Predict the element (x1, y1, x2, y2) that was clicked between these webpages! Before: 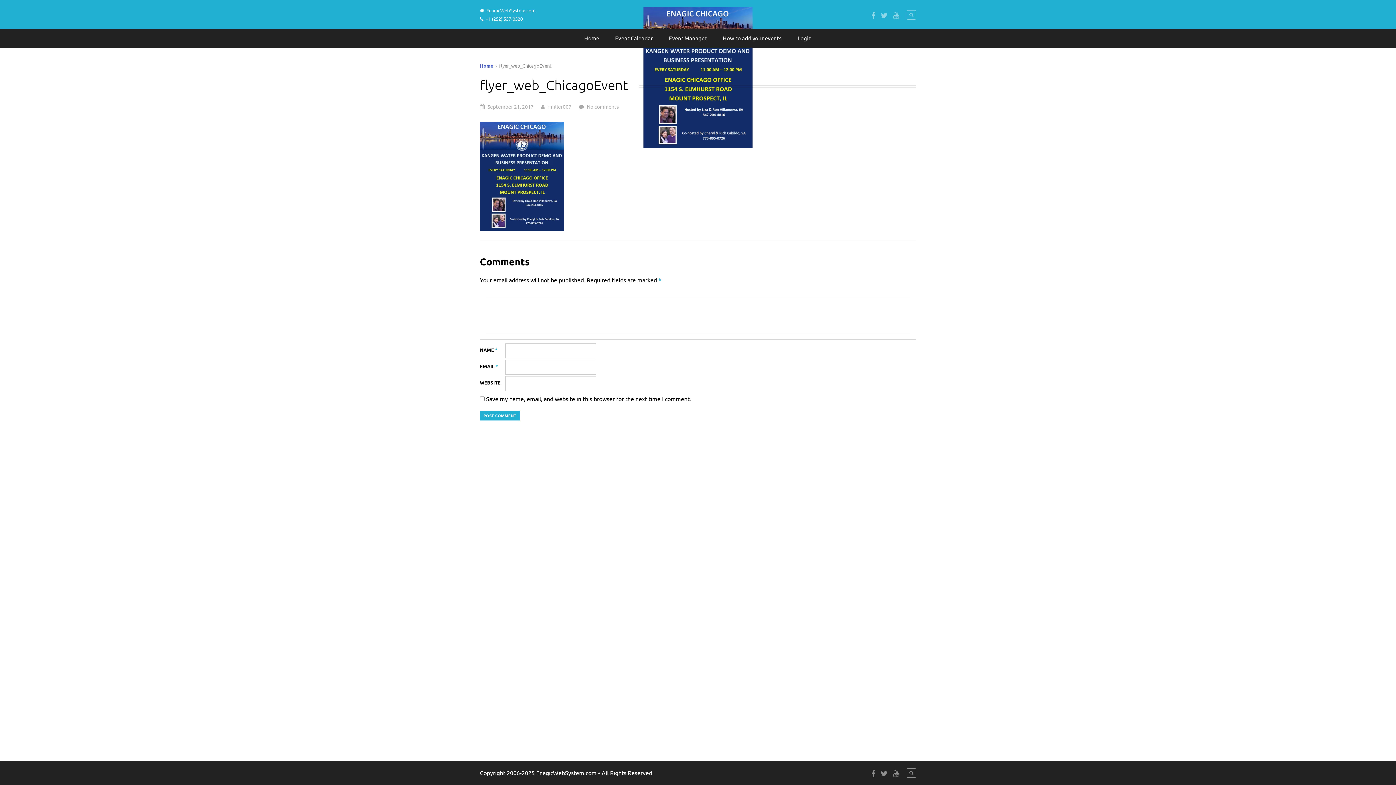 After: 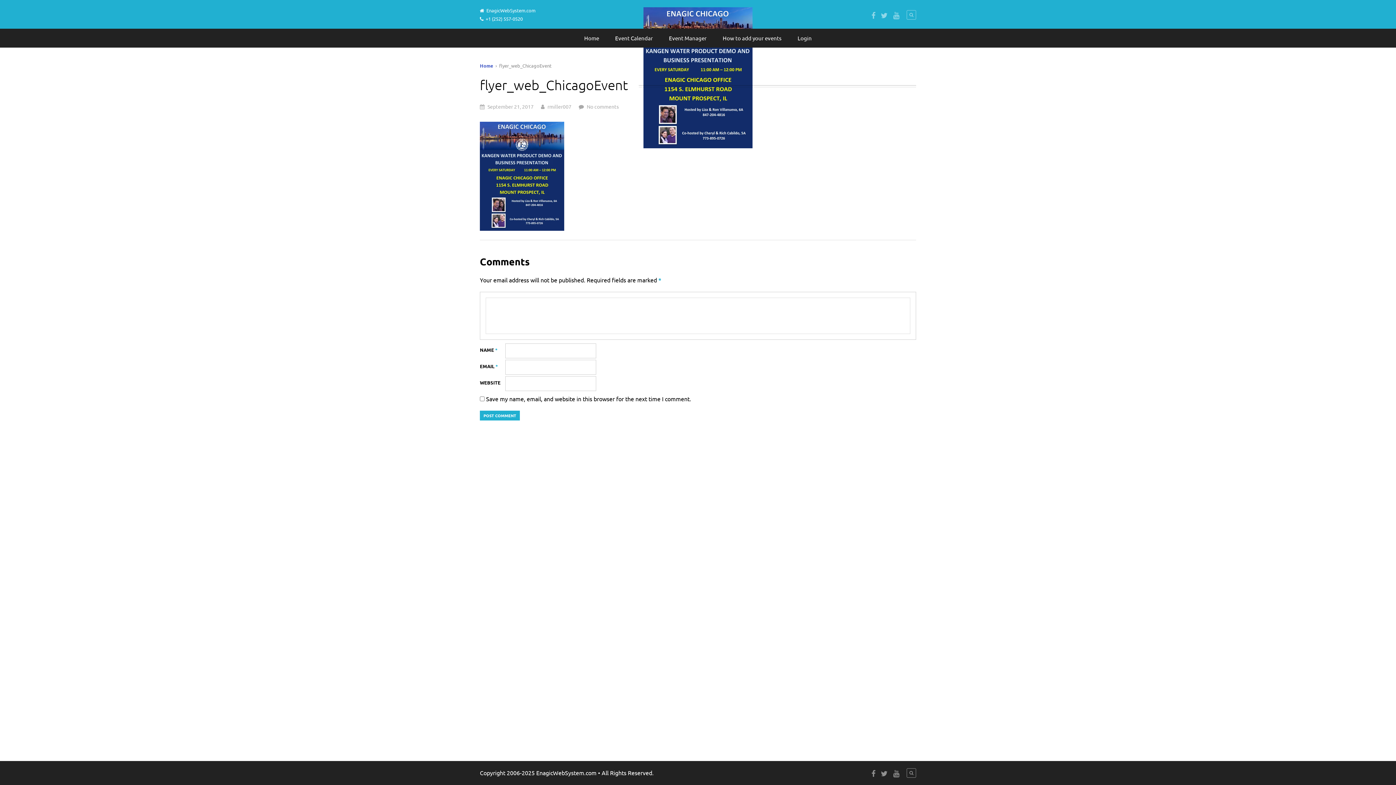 Action: bbox: (486, 7, 535, 13) label: EnagicWebSystem.com